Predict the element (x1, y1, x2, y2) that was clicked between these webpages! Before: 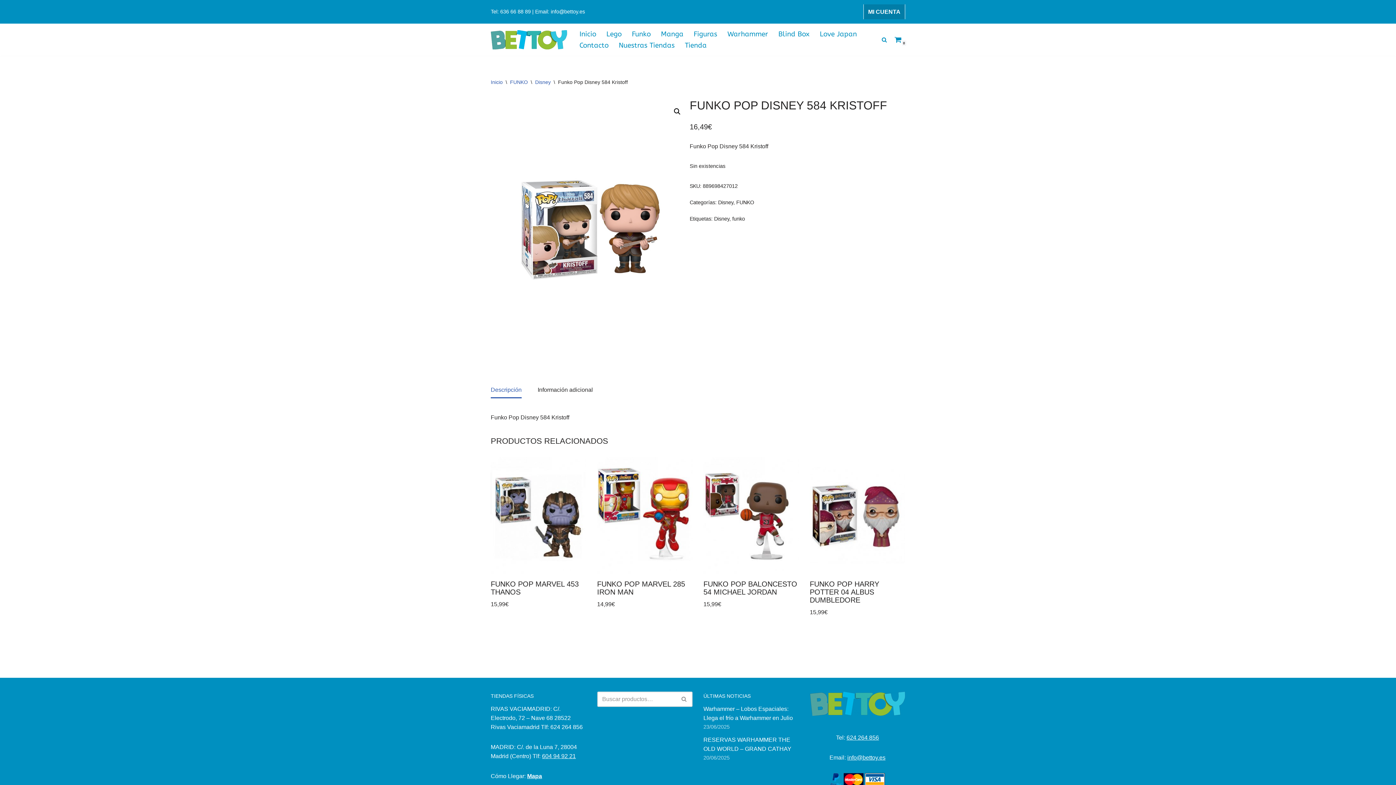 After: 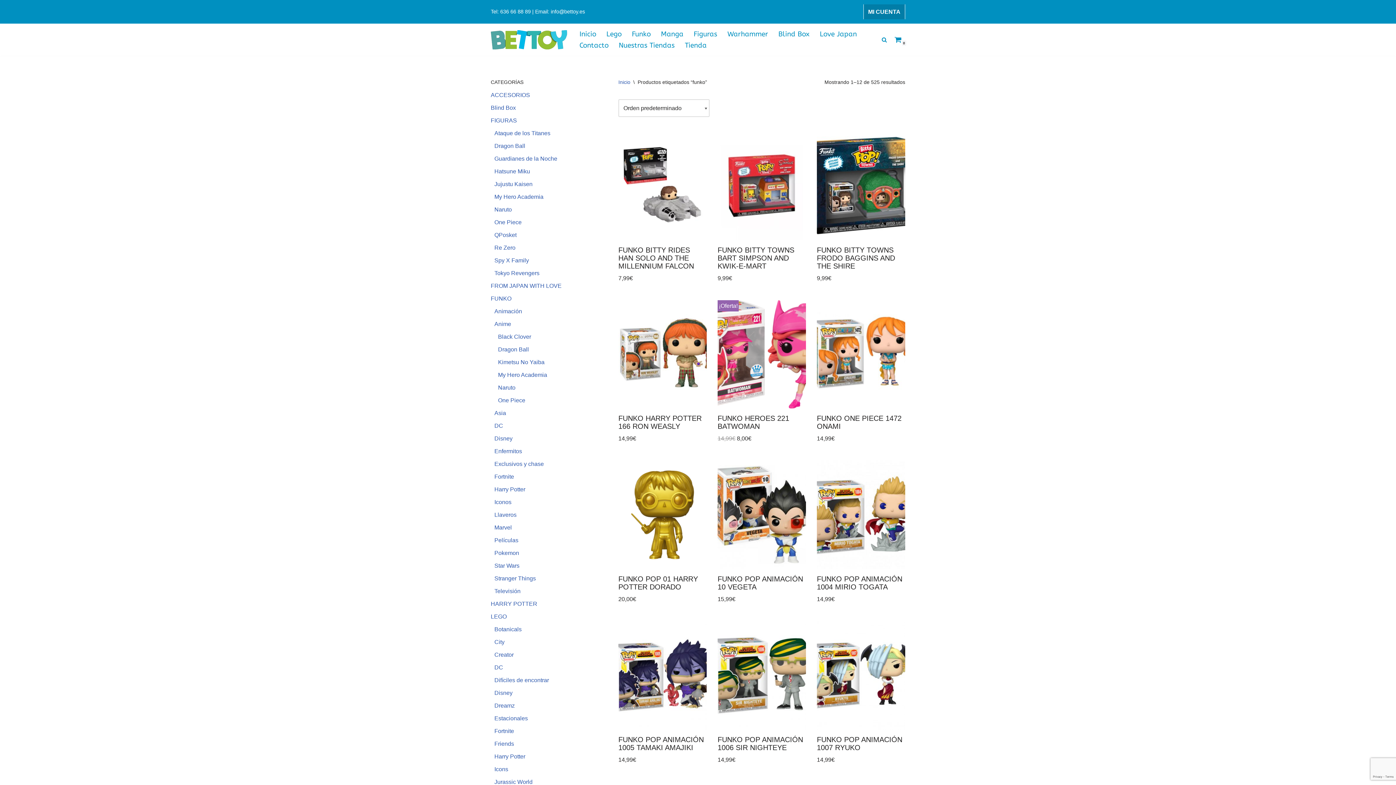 Action: bbox: (732, 215, 745, 221) label: funko